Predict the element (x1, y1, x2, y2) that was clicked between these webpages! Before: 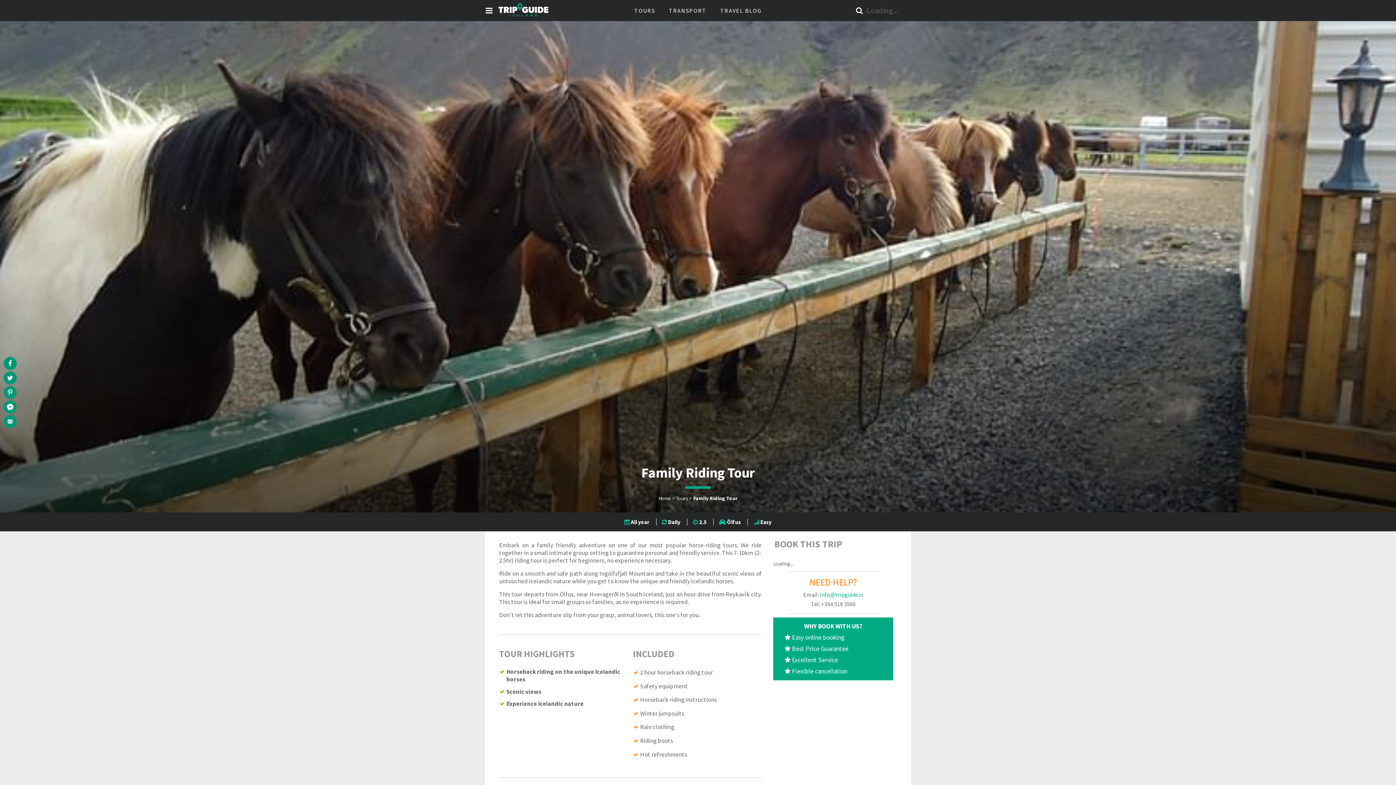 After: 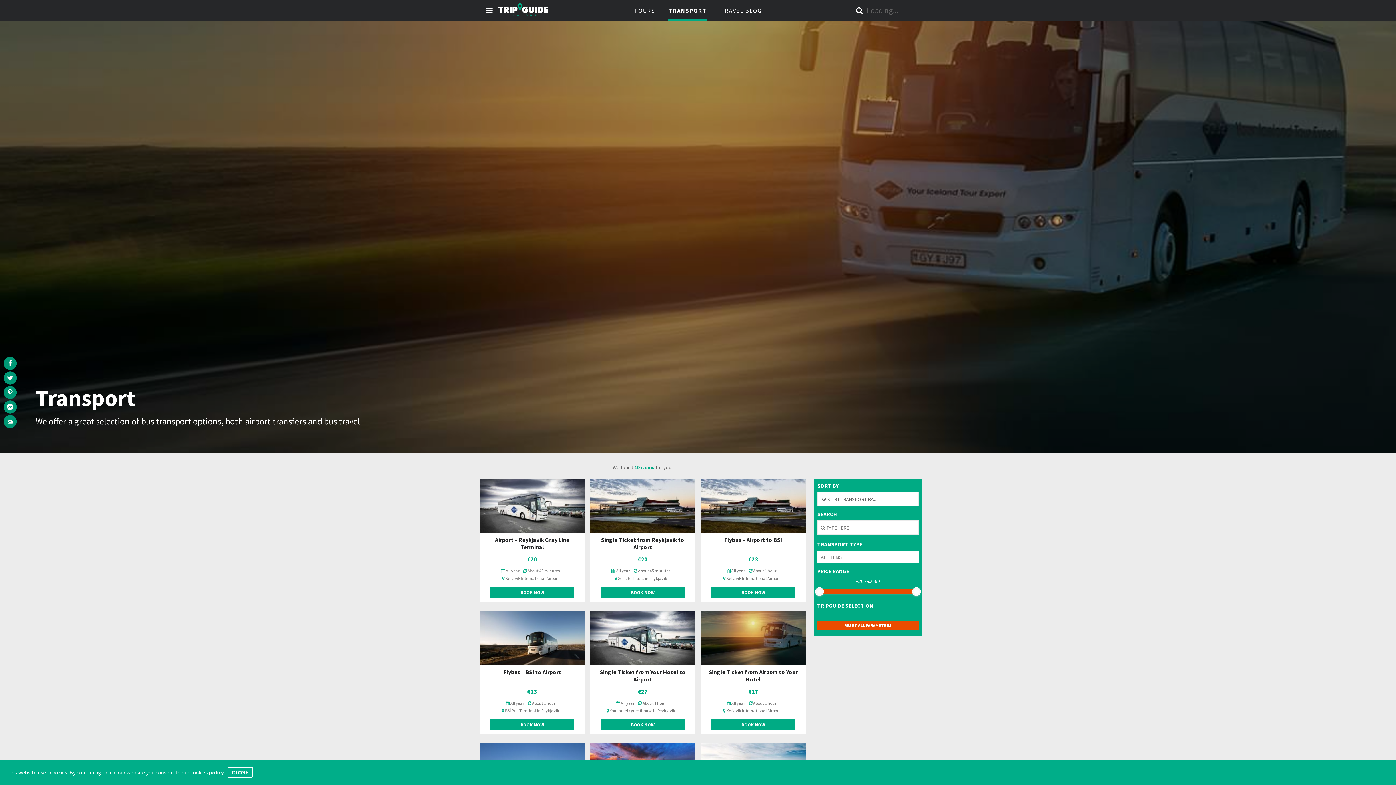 Action: bbox: (669, 6, 706, 14) label: TRANSPORT